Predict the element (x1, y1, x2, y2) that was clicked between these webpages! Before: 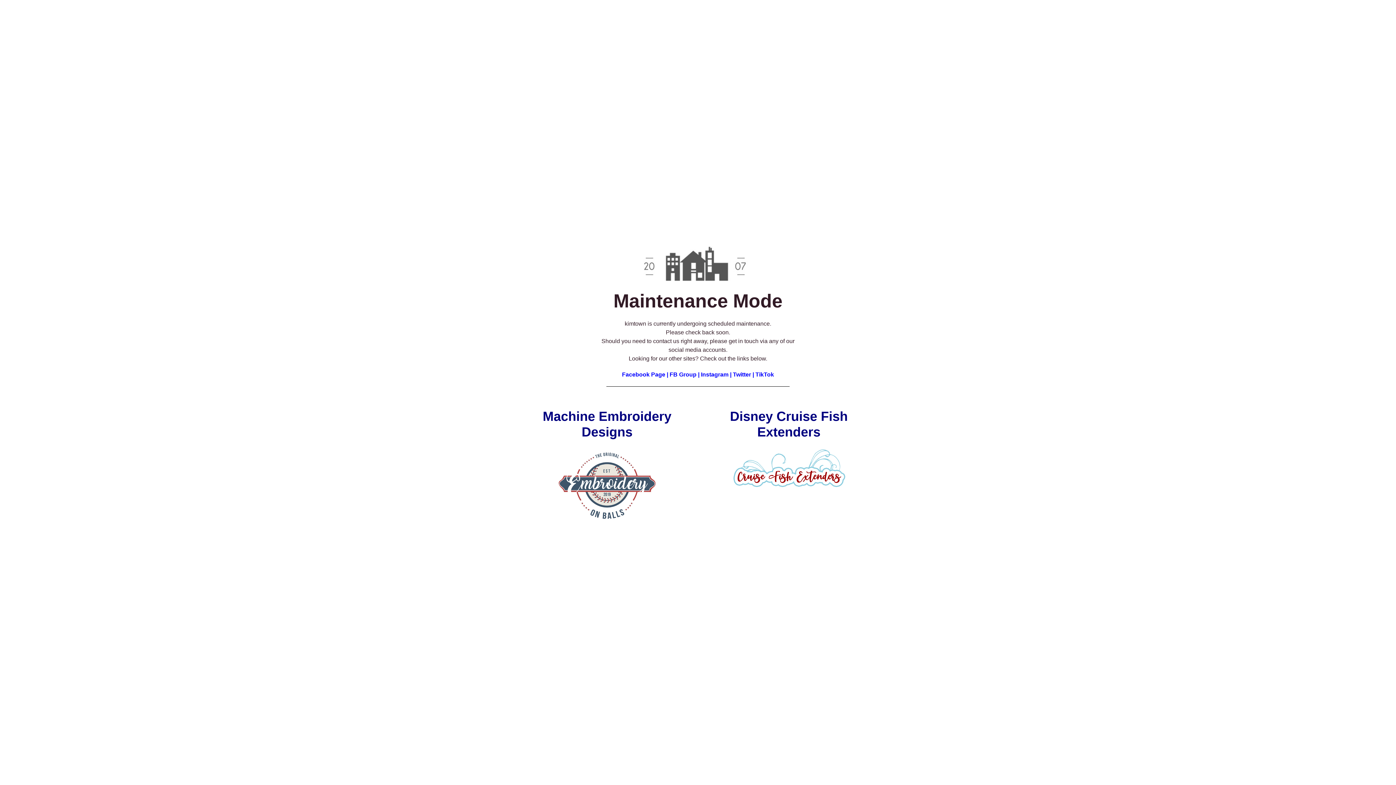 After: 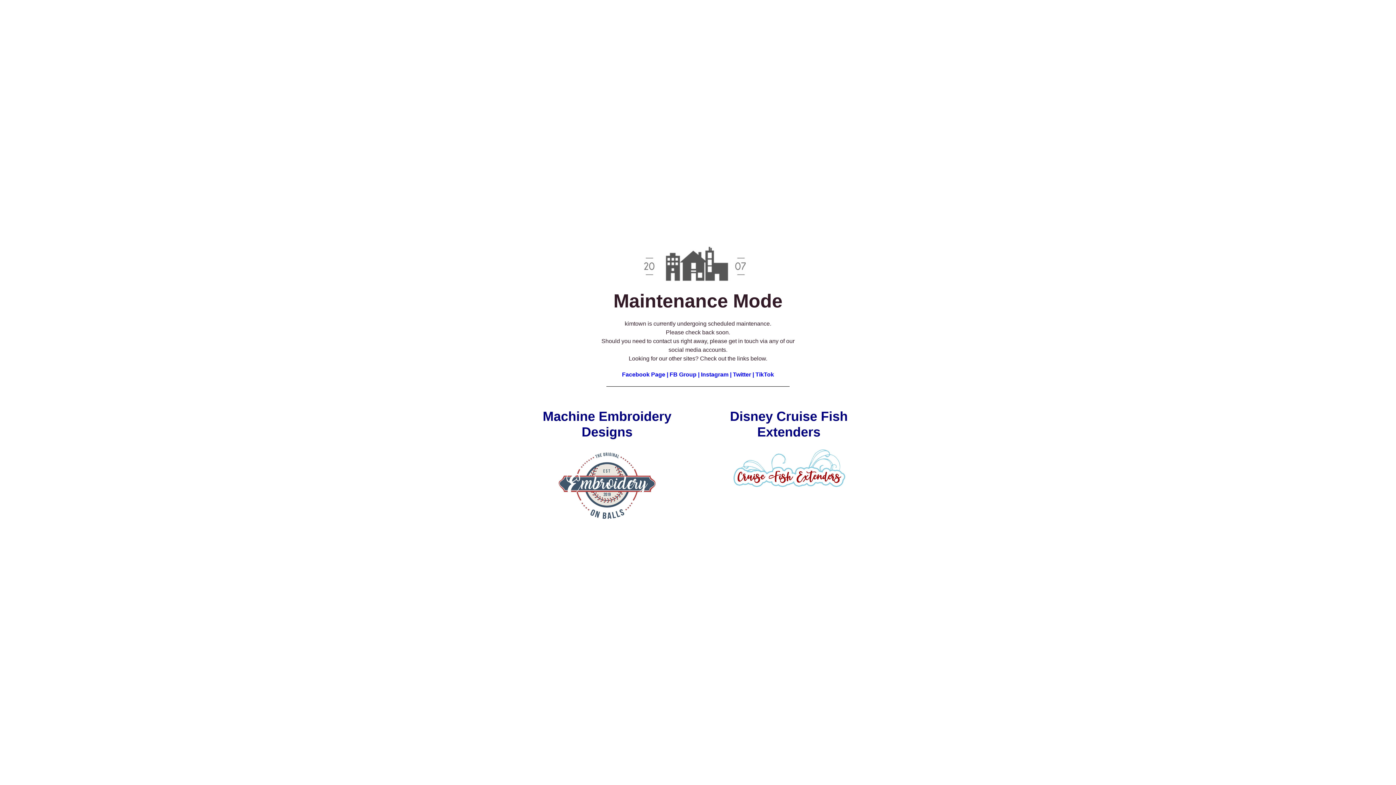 Action: bbox: (622, 371, 665, 377) label: Facebook Page